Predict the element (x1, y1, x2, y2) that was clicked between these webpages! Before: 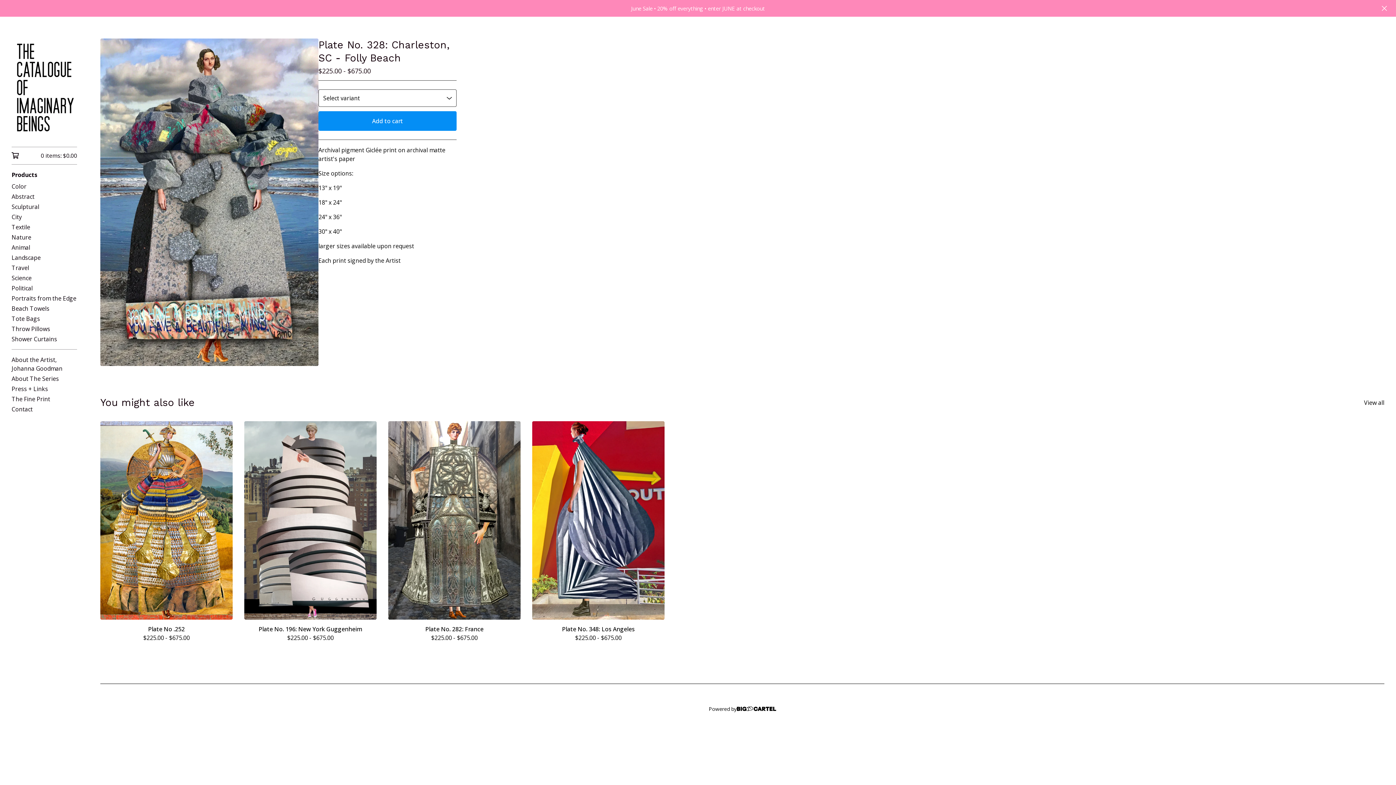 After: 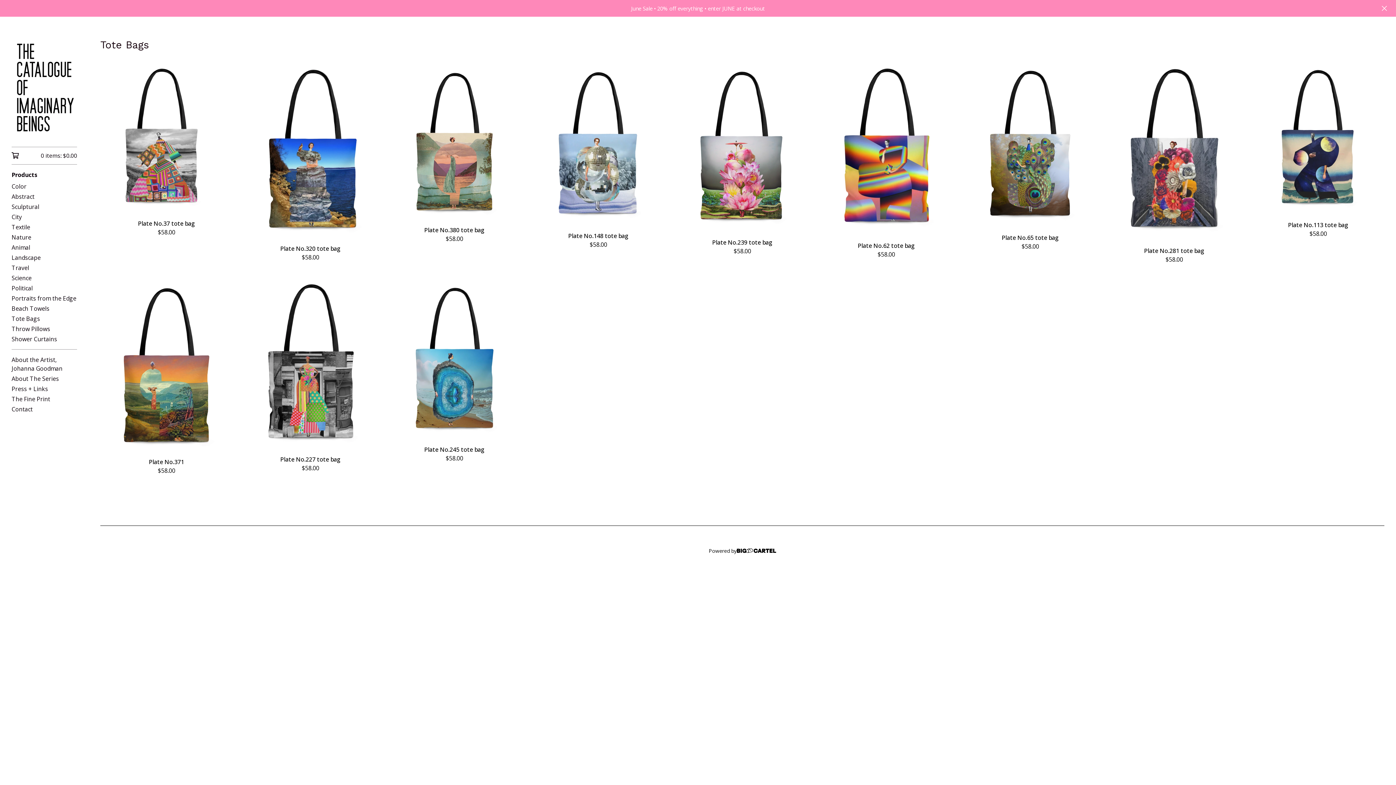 Action: label: Tote Bags bbox: (11, 313, 77, 324)